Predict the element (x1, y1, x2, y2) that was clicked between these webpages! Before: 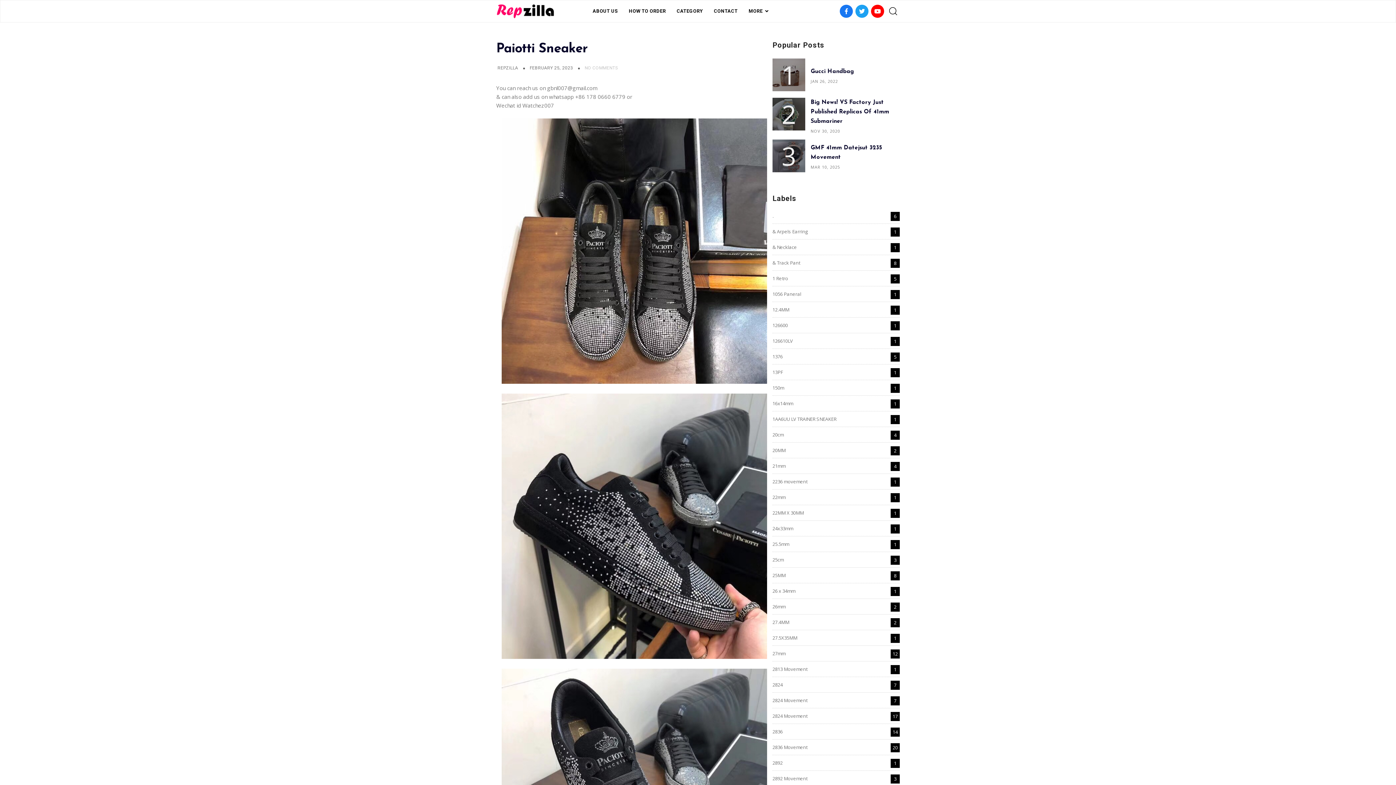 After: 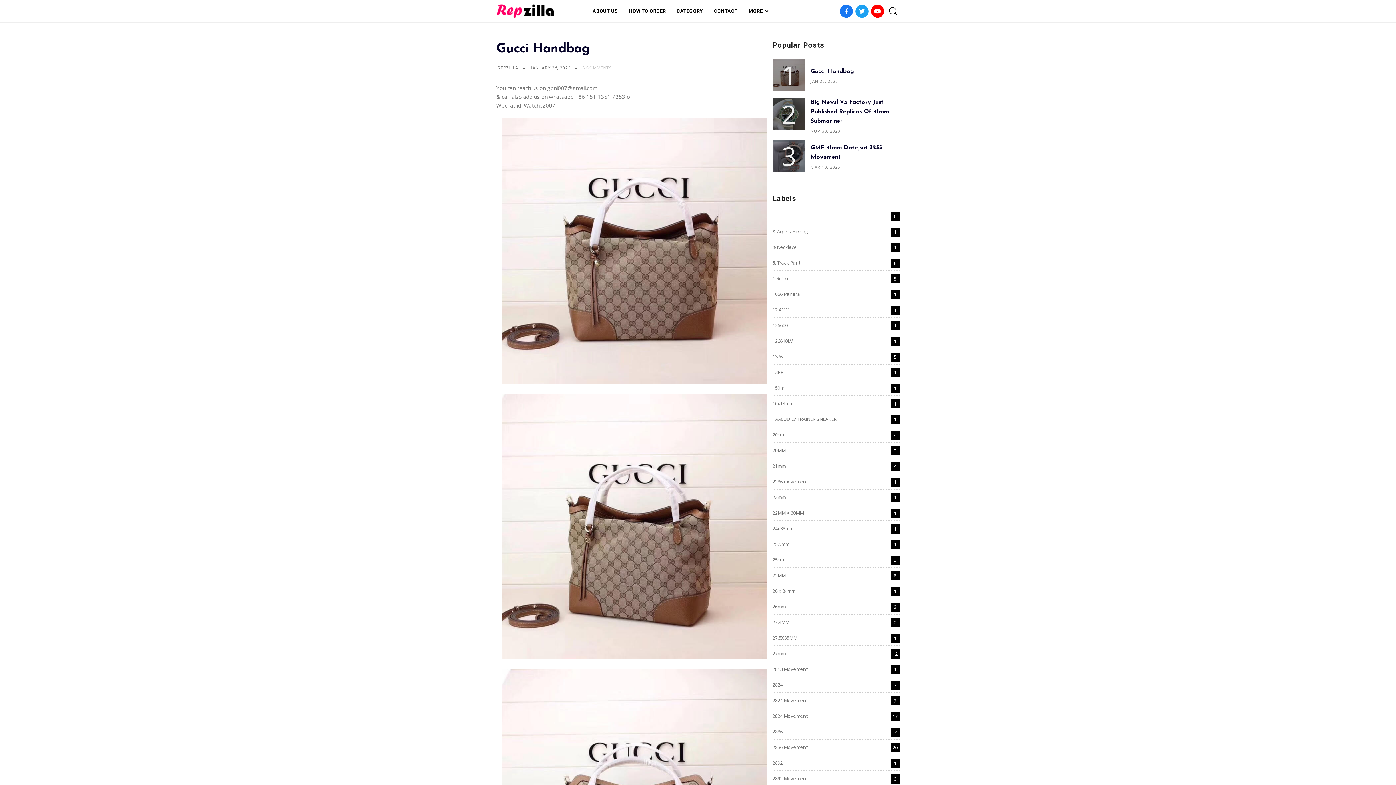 Action: bbox: (772, 58, 805, 91)